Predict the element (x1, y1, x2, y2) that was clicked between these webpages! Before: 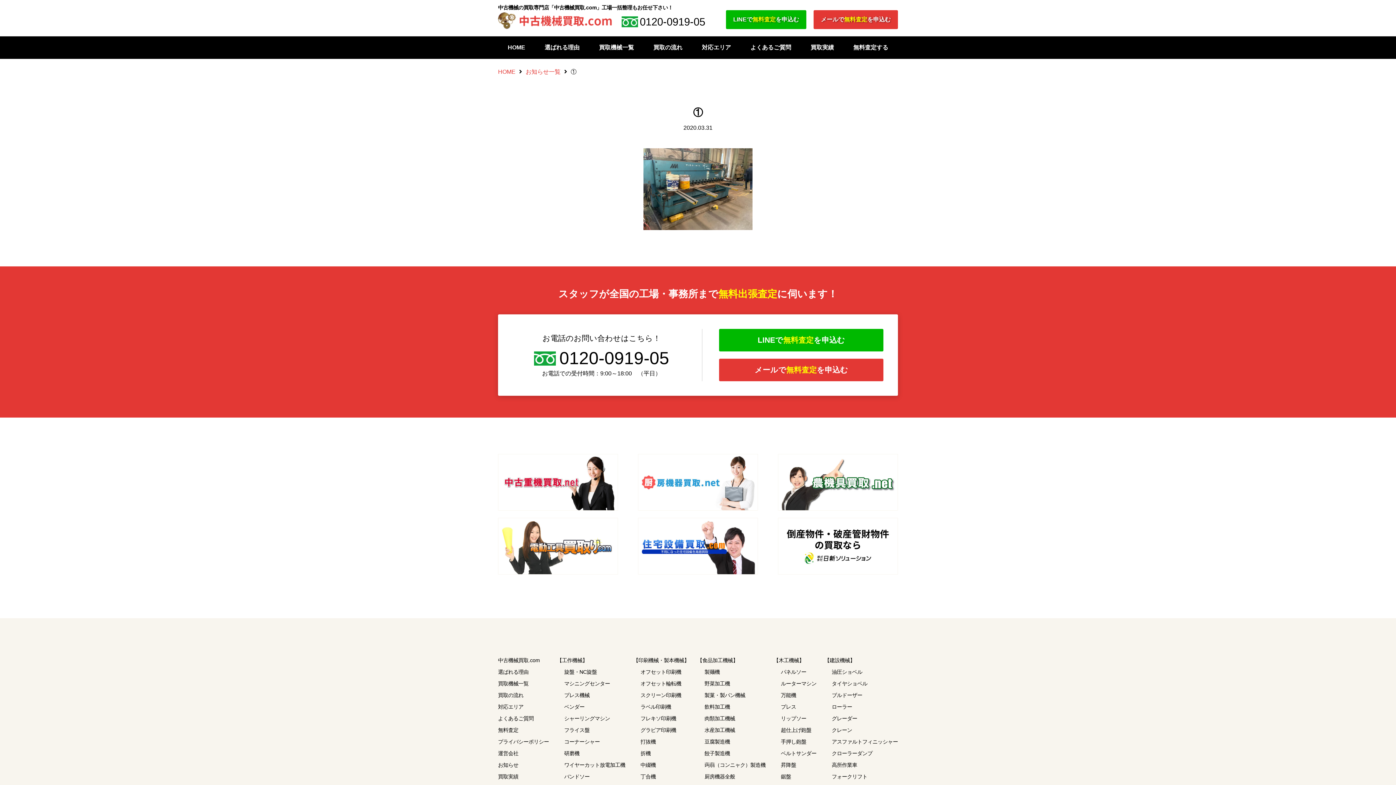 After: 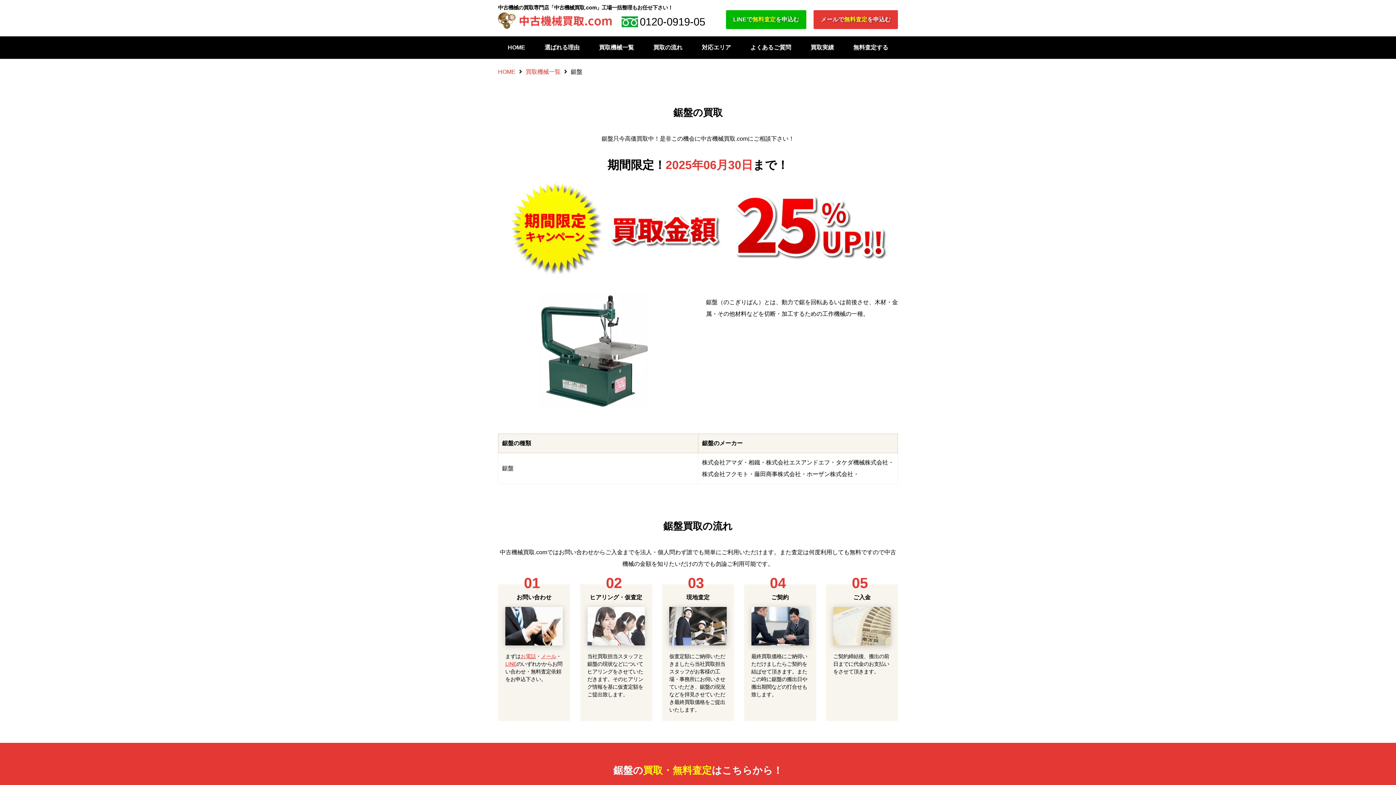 Action: bbox: (781, 774, 791, 779) label: 鋸盤